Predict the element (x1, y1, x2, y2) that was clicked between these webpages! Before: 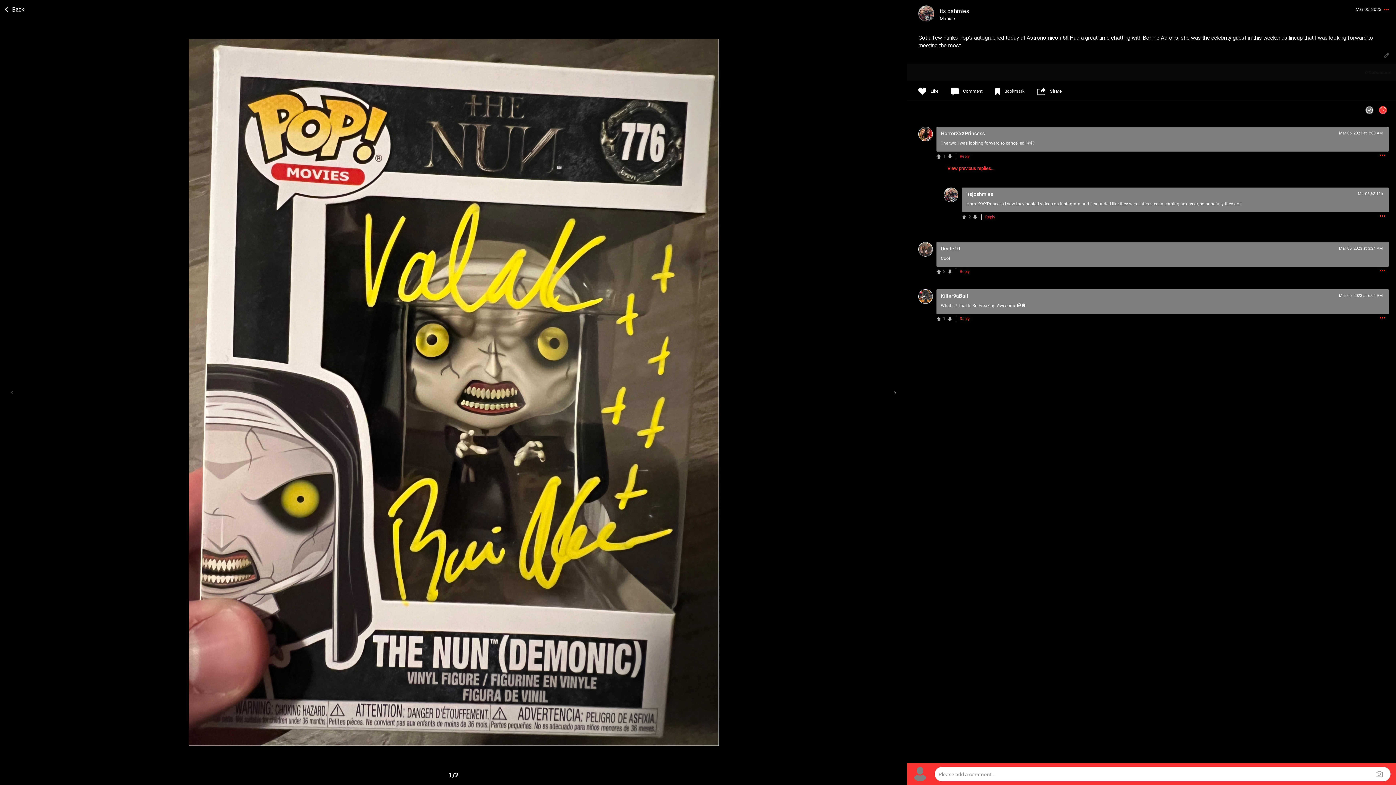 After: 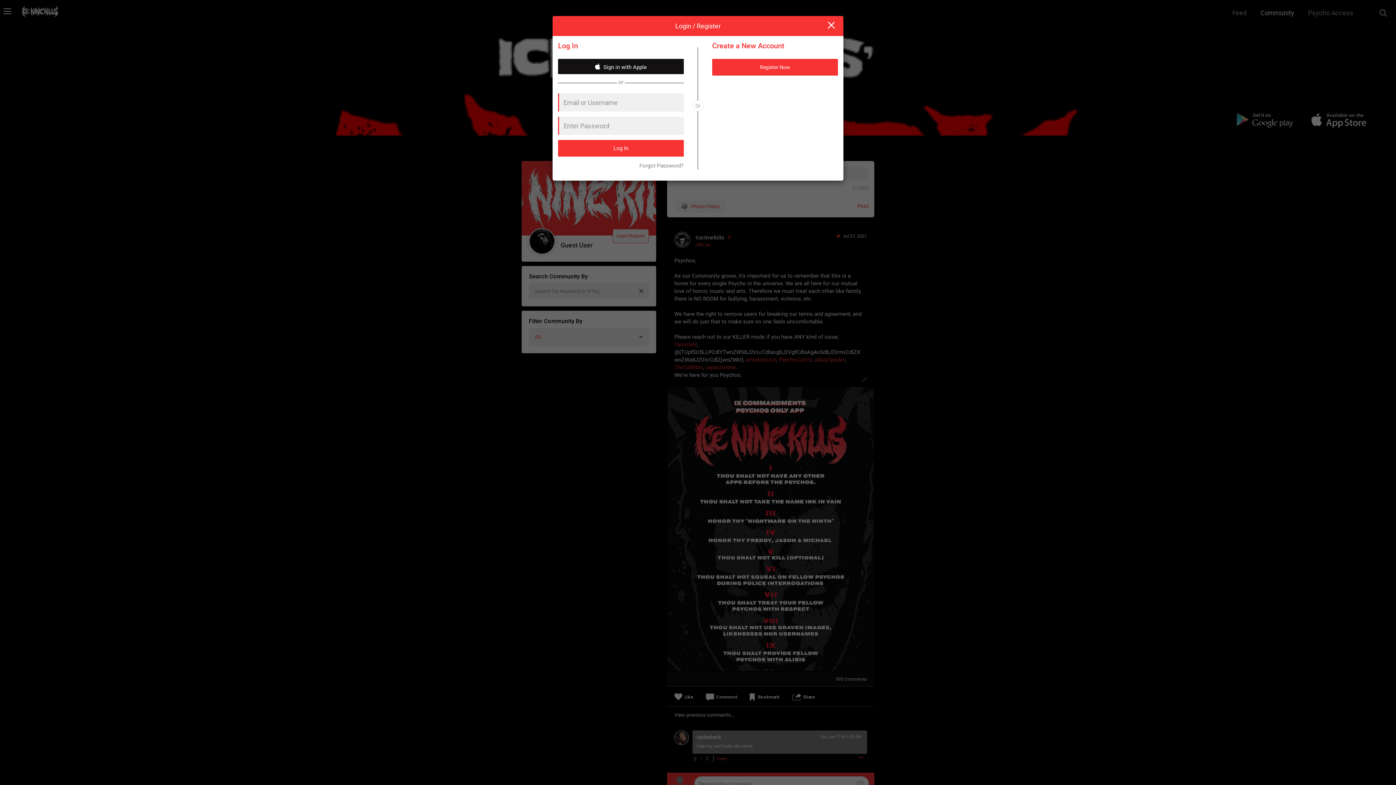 Action: bbox: (1379, 213, 1385, 219)